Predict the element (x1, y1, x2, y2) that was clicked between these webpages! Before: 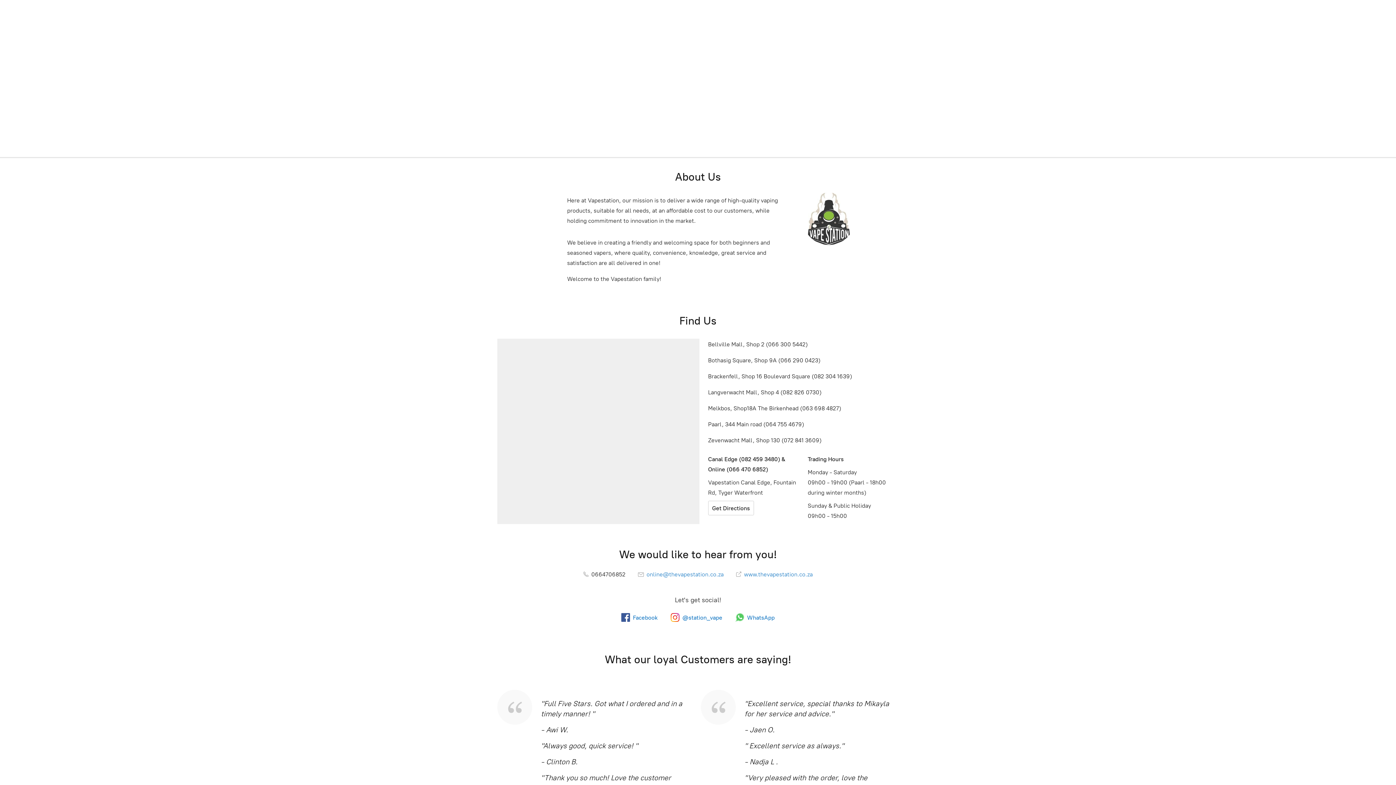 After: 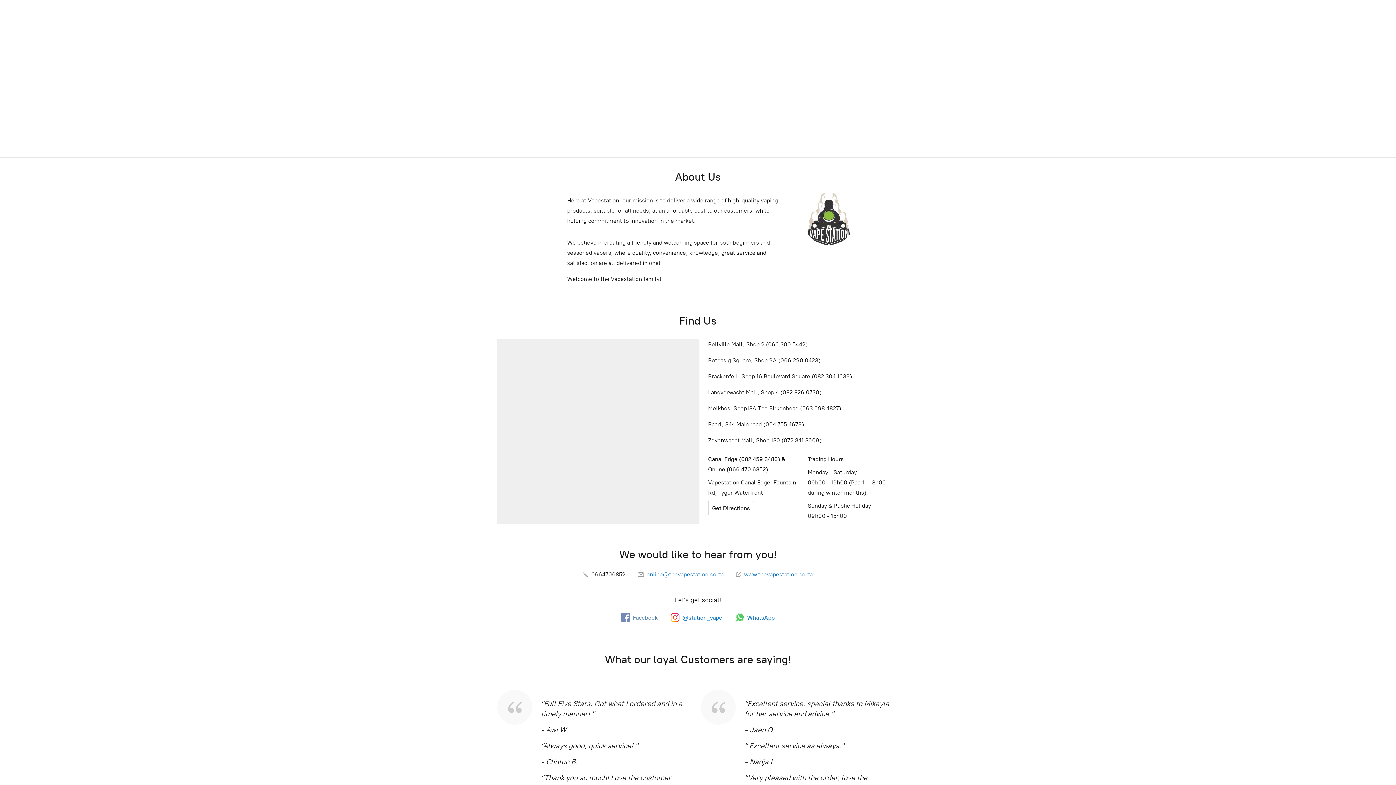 Action: label: Facebook bbox: (621, 613, 657, 622)